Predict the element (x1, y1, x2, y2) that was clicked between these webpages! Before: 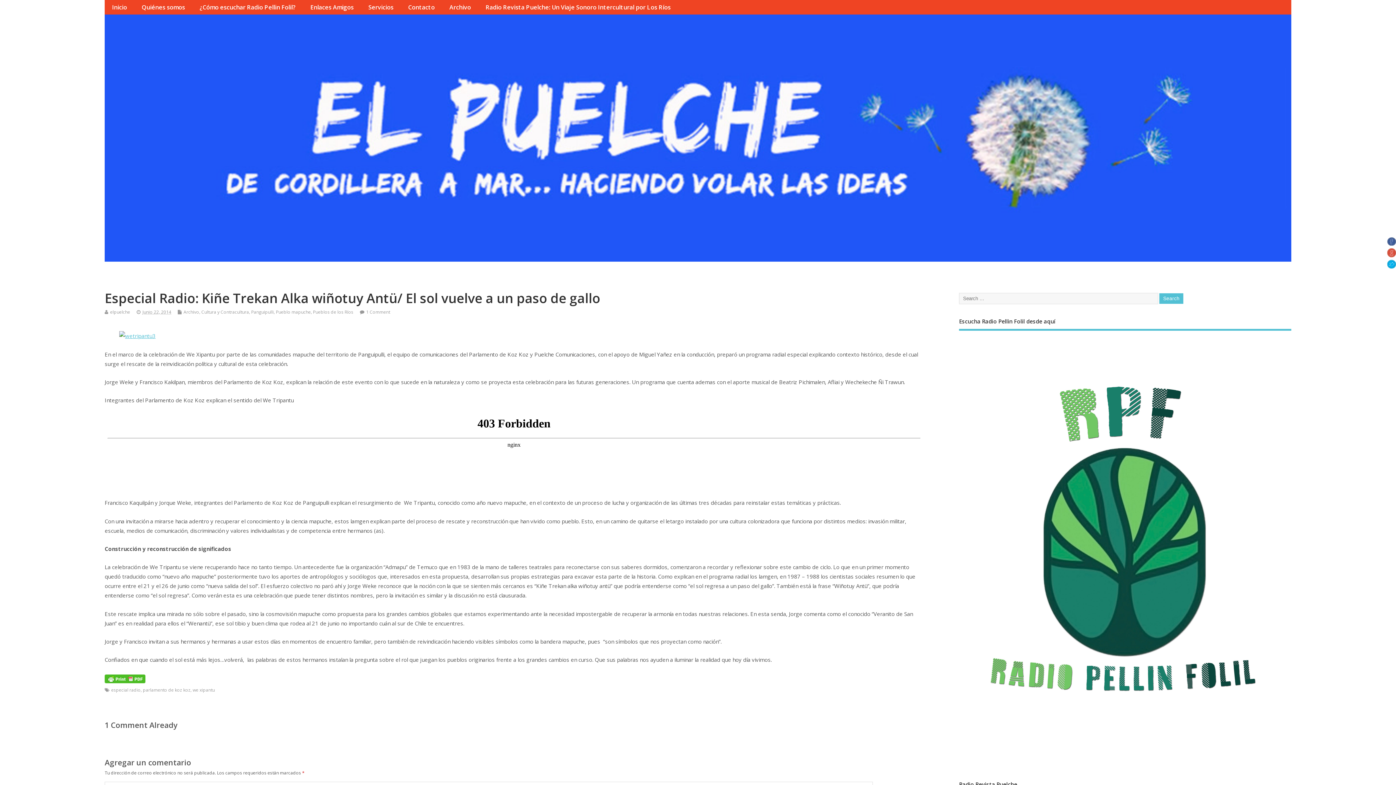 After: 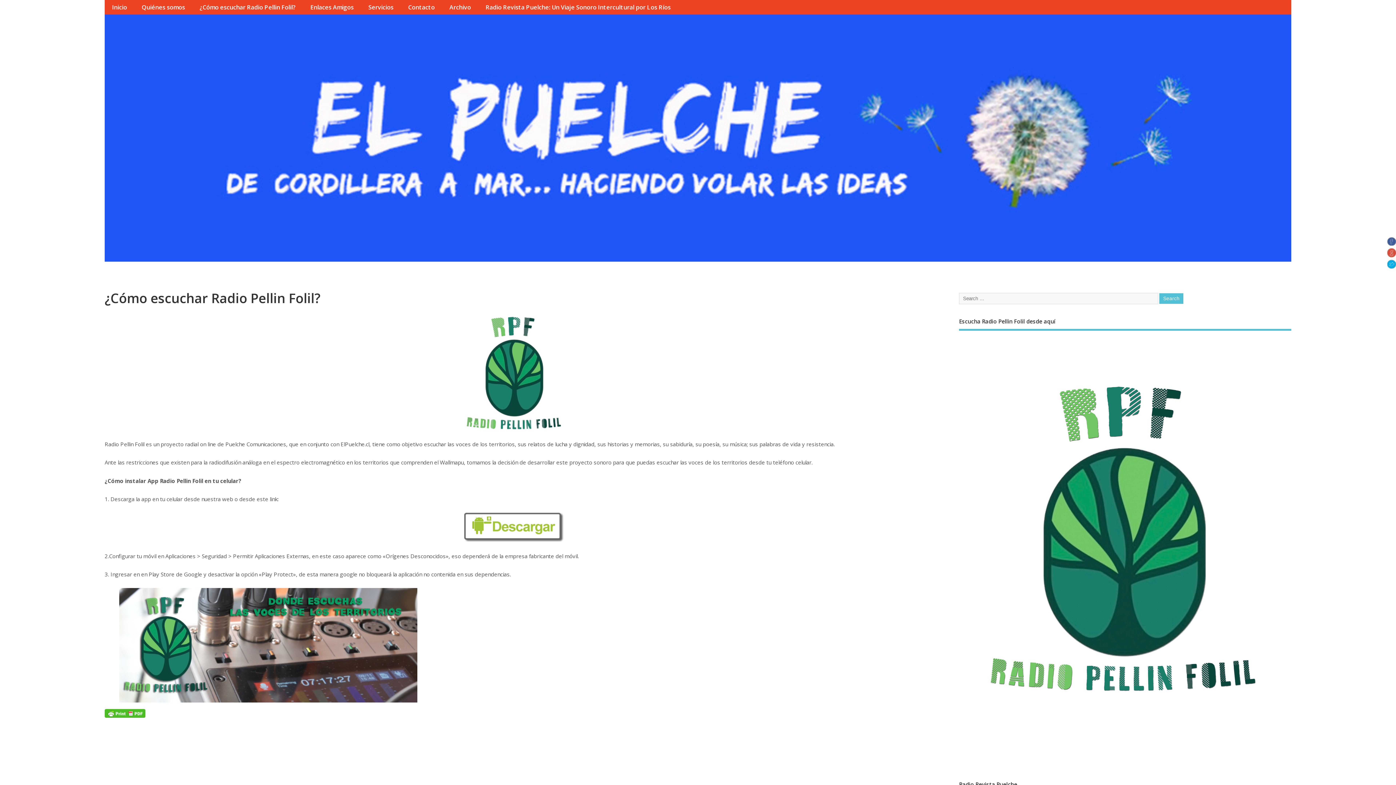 Action: label: ¿Cómo escuchar Radio Pellin Folil? bbox: (192, 0, 303, 14)